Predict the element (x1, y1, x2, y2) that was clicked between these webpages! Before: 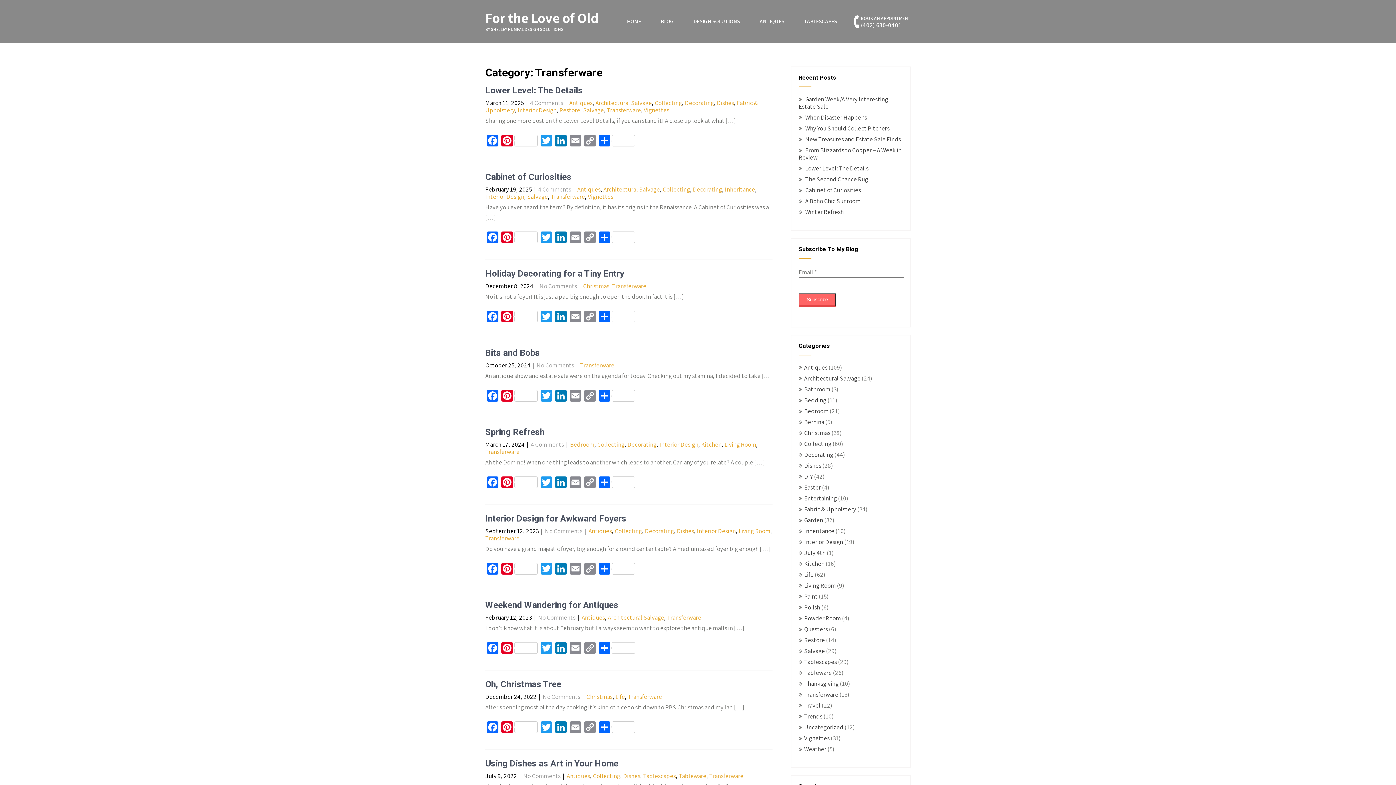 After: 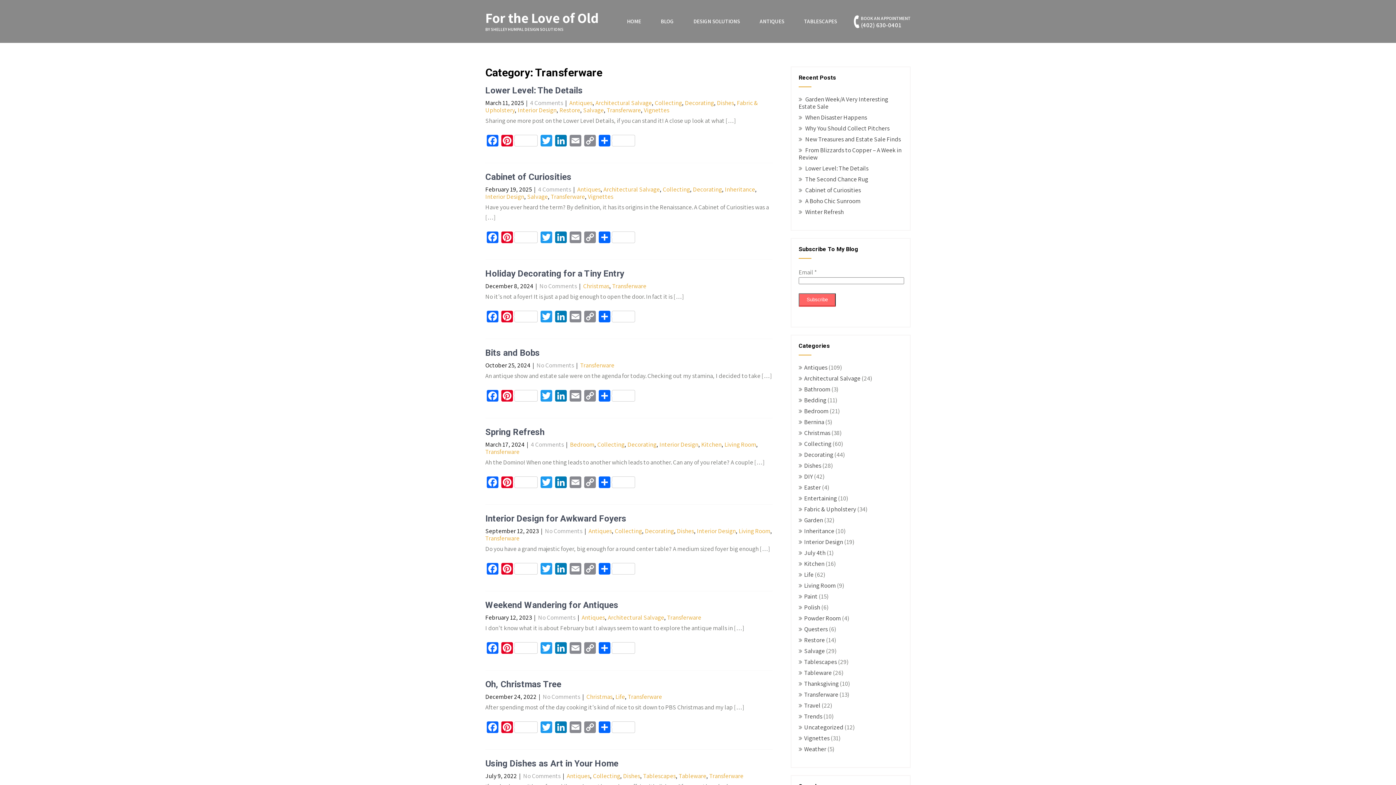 Action: label: Transferware bbox: (485, 534, 519, 542)